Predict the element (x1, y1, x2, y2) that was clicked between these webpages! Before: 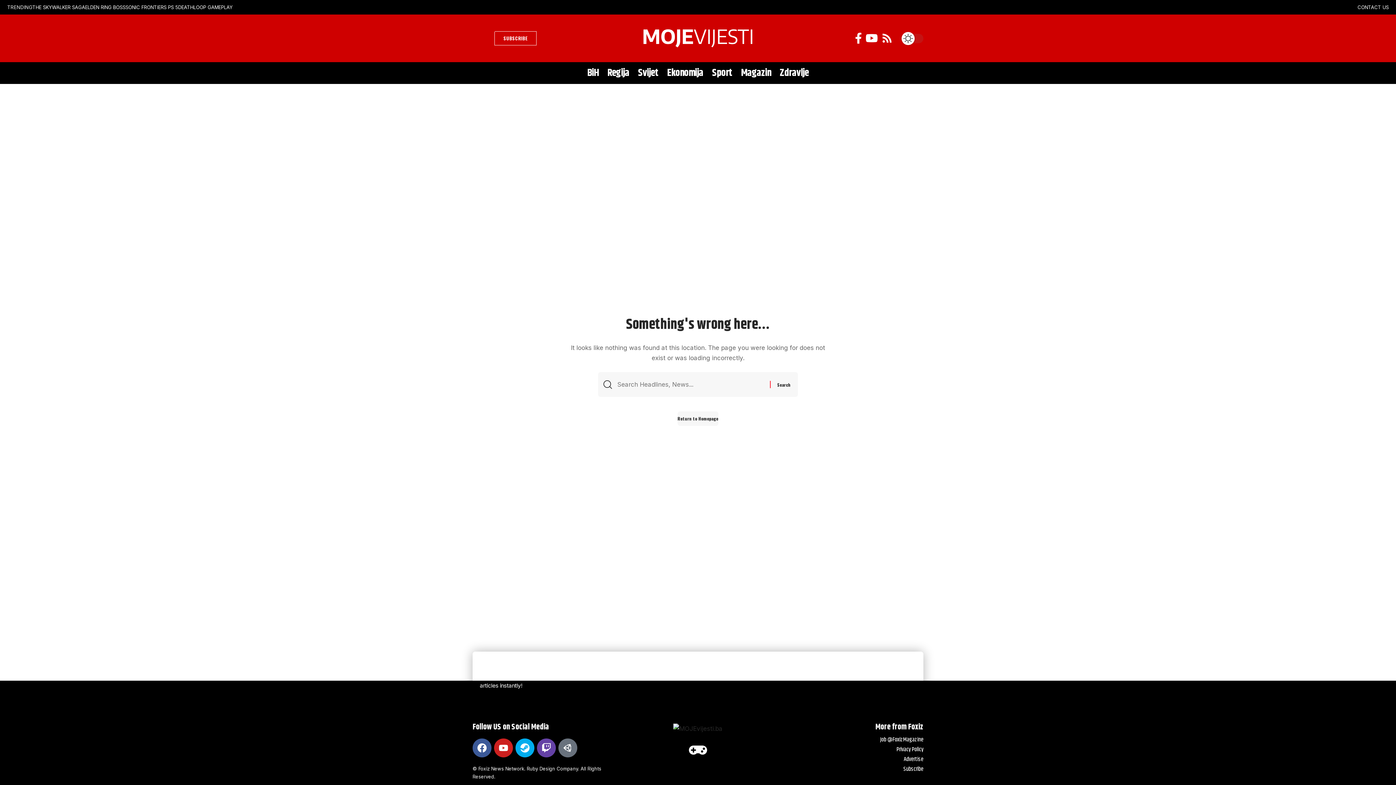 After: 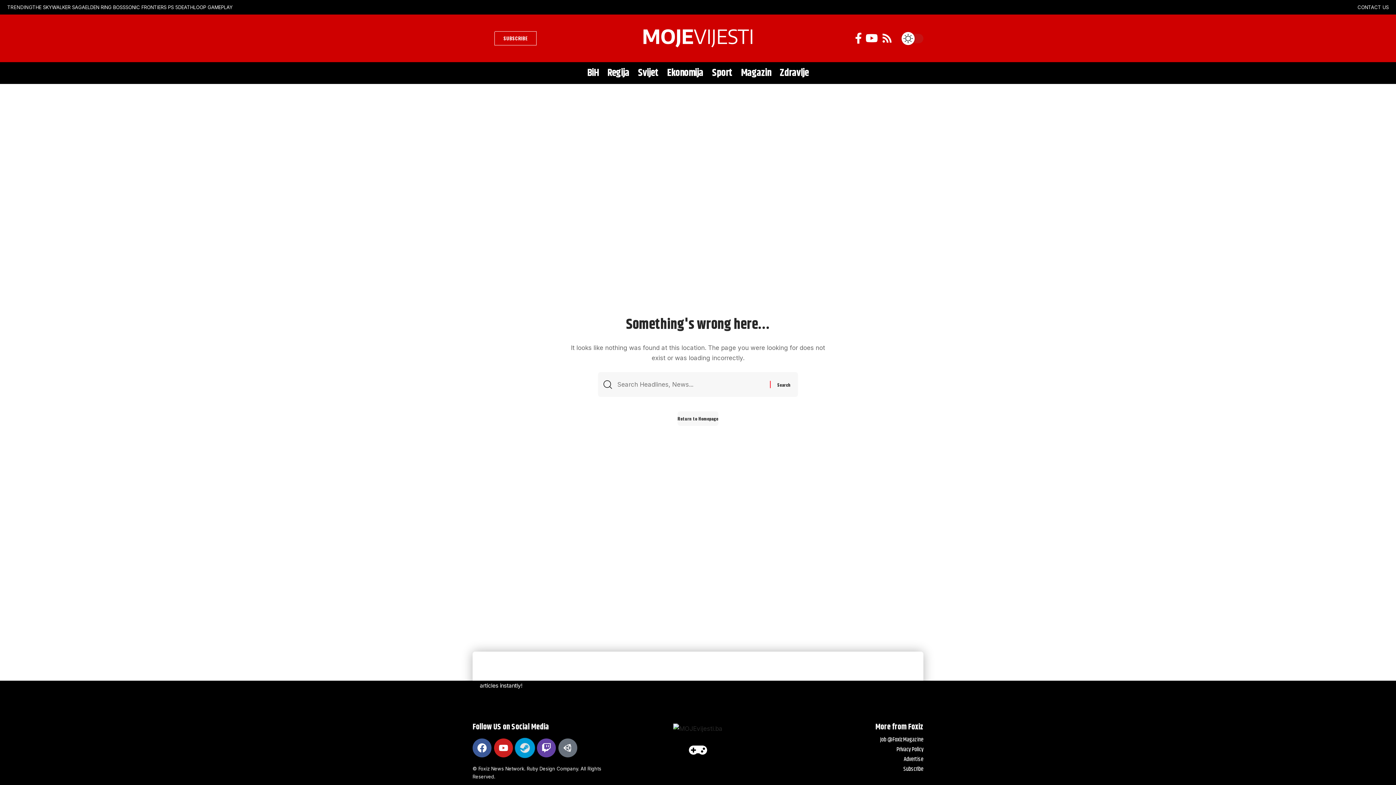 Action: bbox: (515, 738, 534, 757) label: Steam